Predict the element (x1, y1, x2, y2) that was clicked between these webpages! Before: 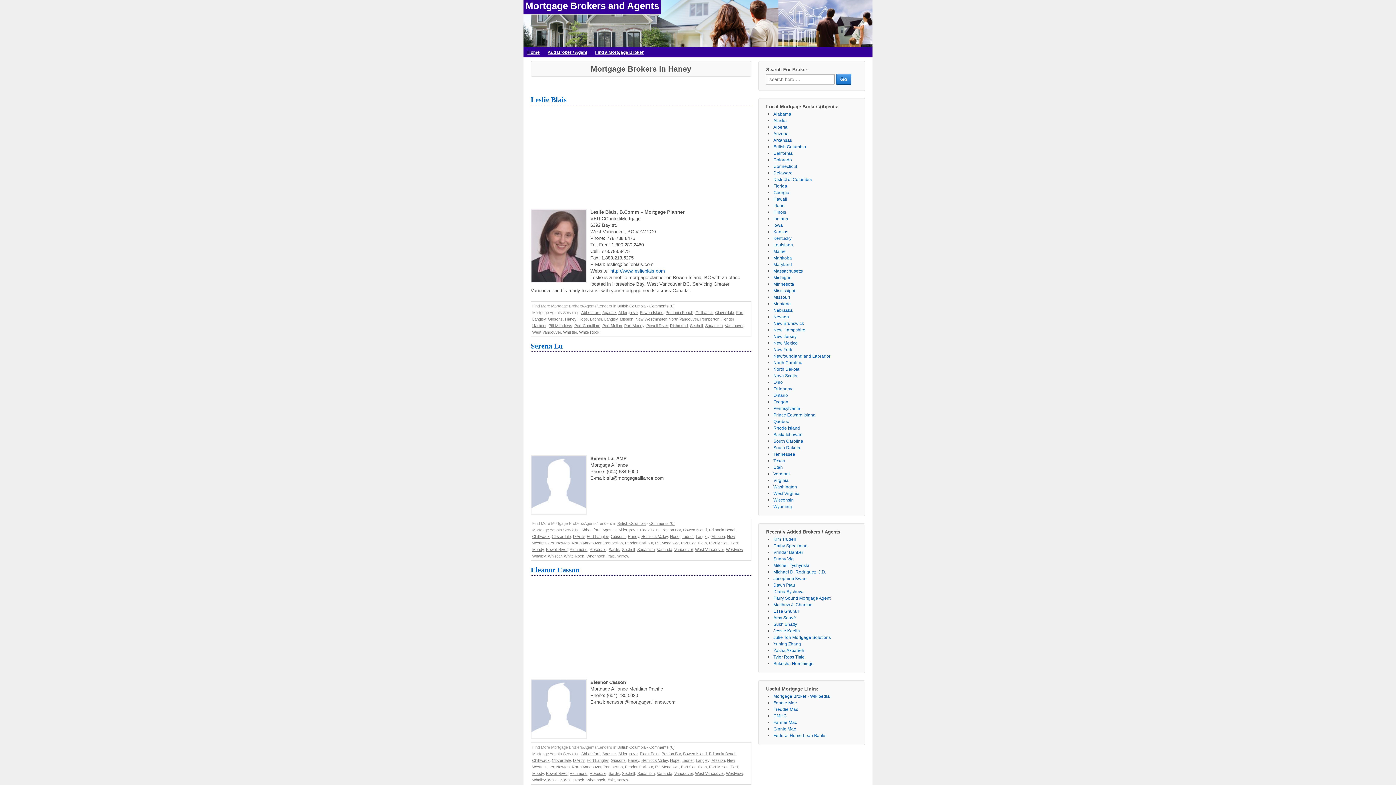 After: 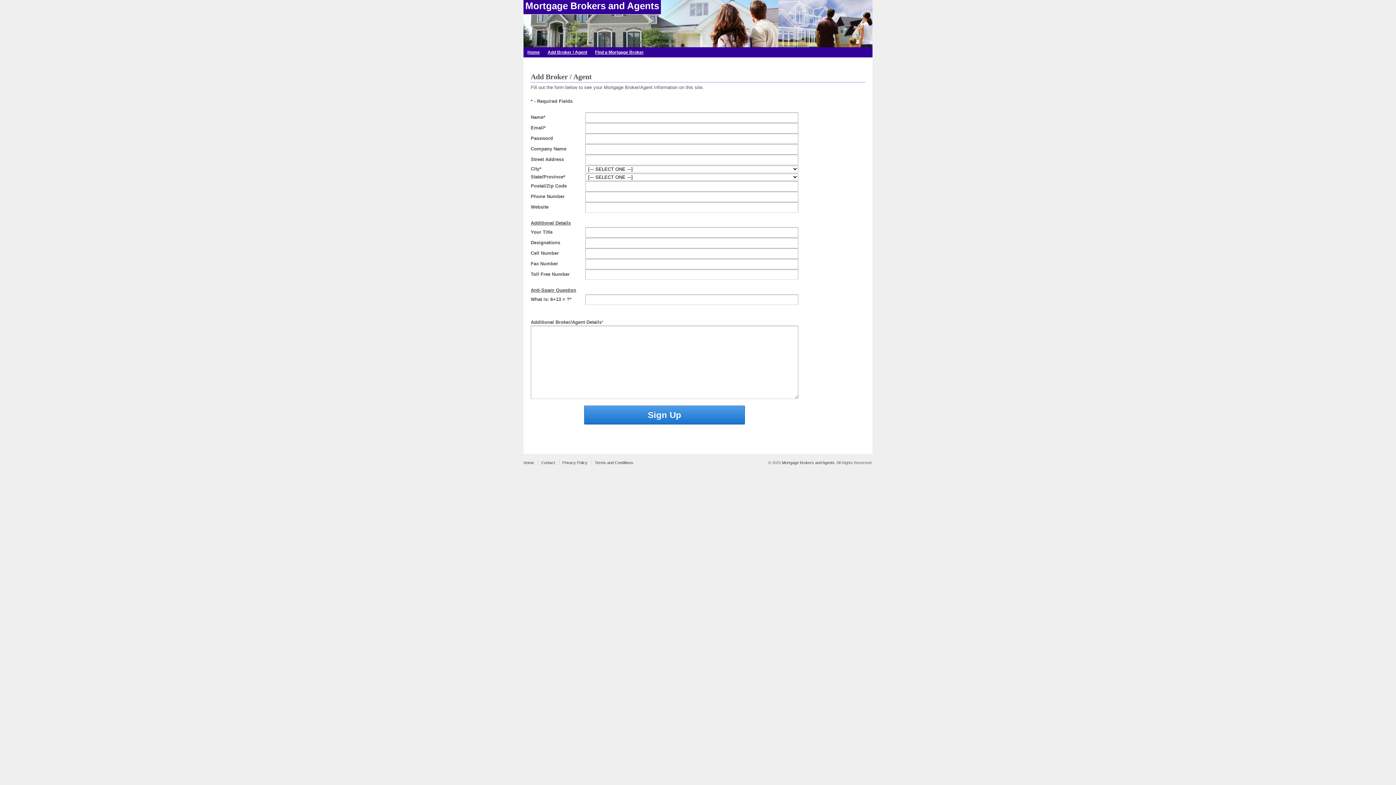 Action: label: Add Broker / Agent bbox: (543, 47, 591, 57)